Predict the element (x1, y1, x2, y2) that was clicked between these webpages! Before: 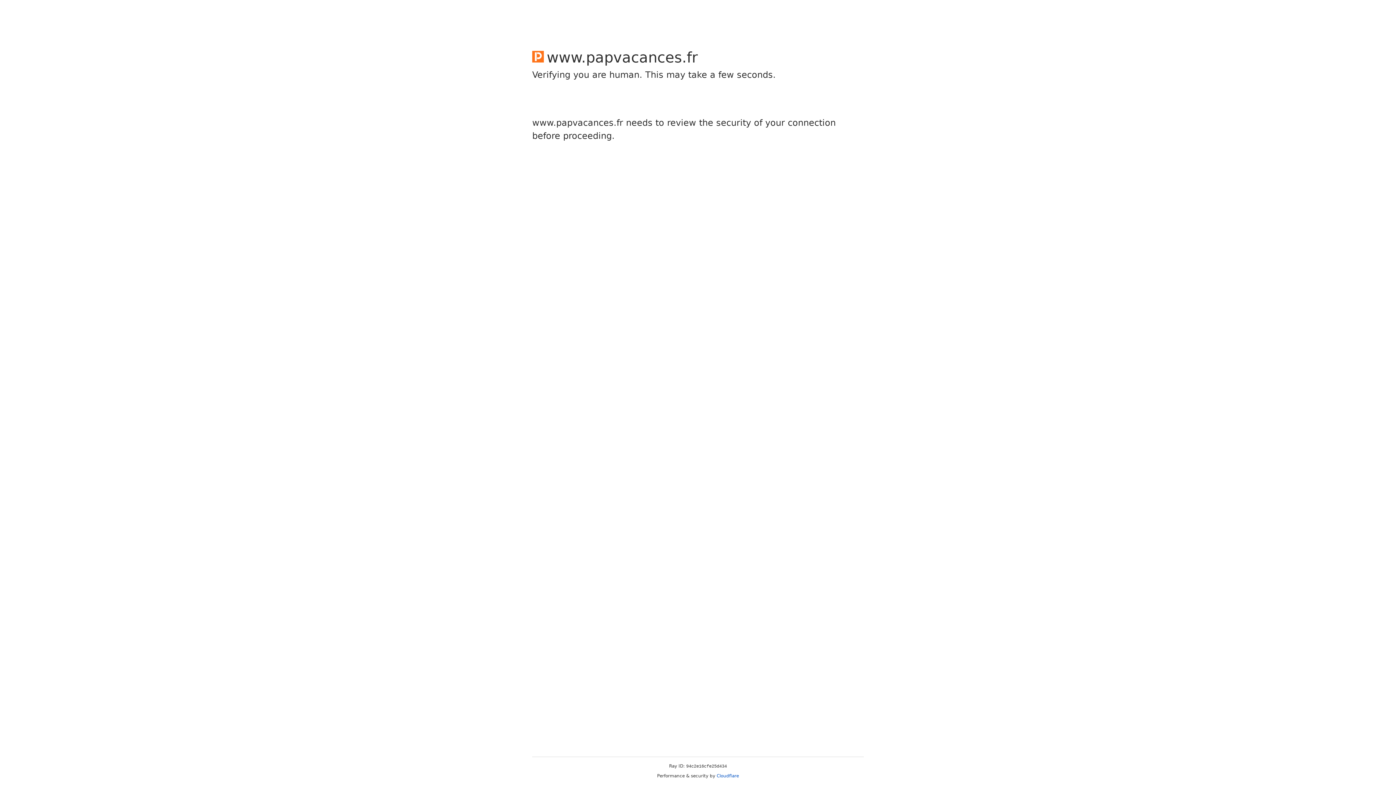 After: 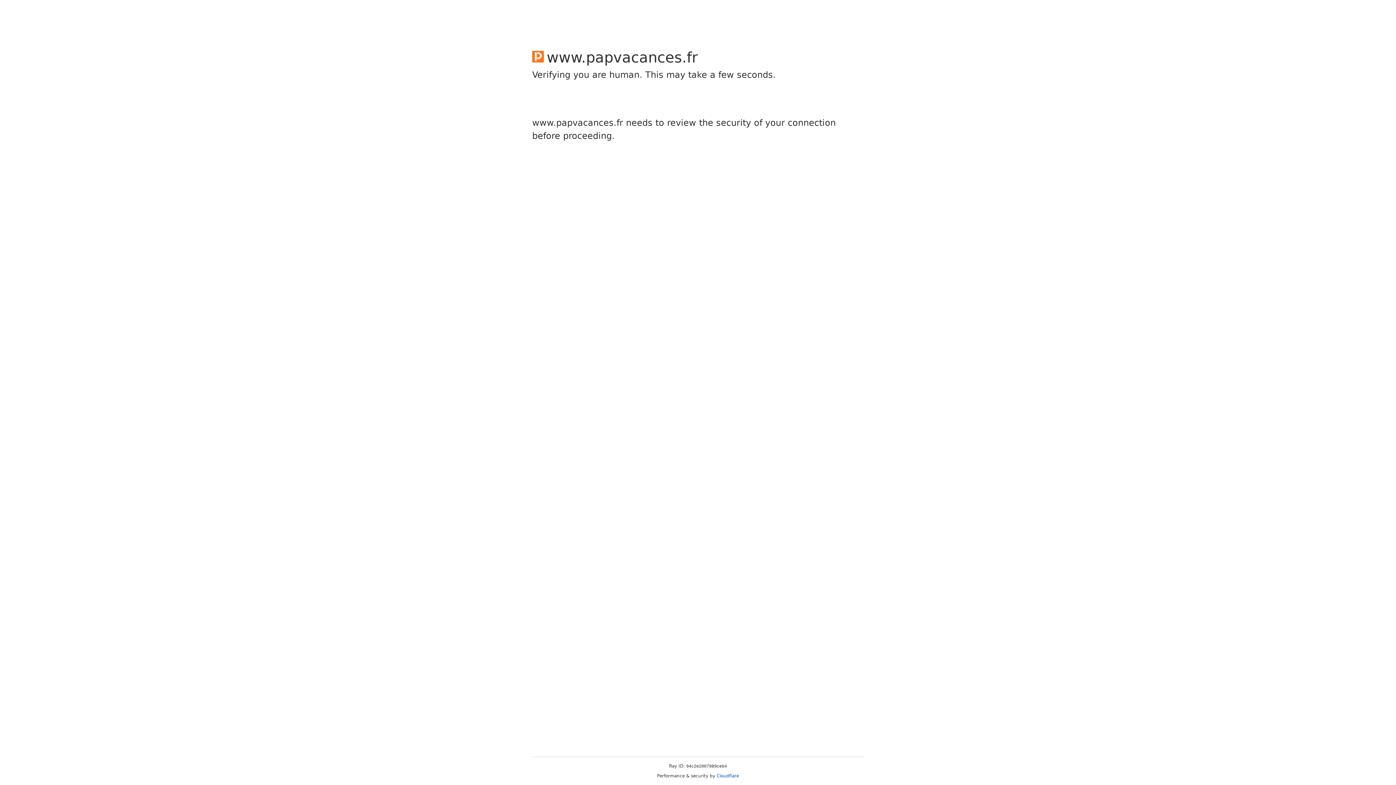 Action: bbox: (716, 773, 739, 778) label: Cloudflare